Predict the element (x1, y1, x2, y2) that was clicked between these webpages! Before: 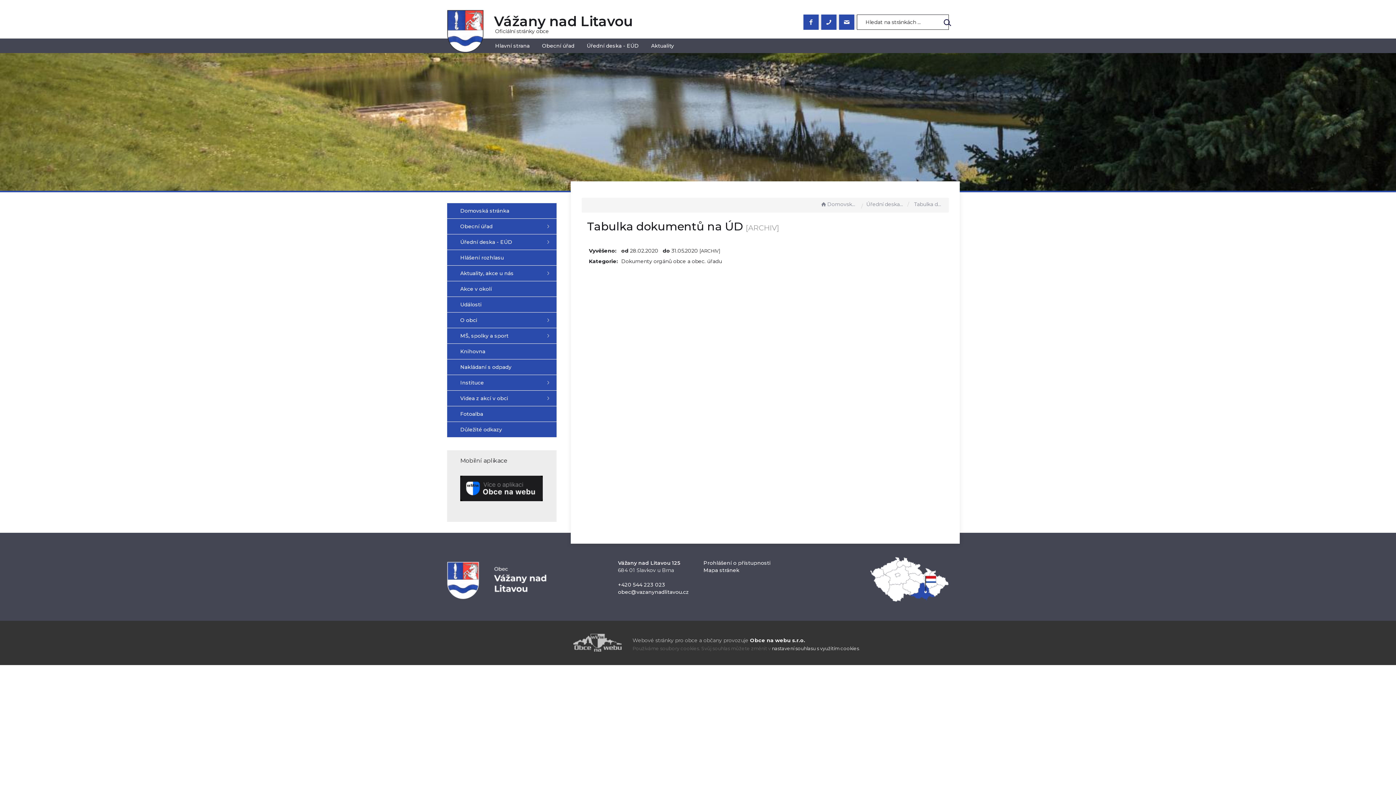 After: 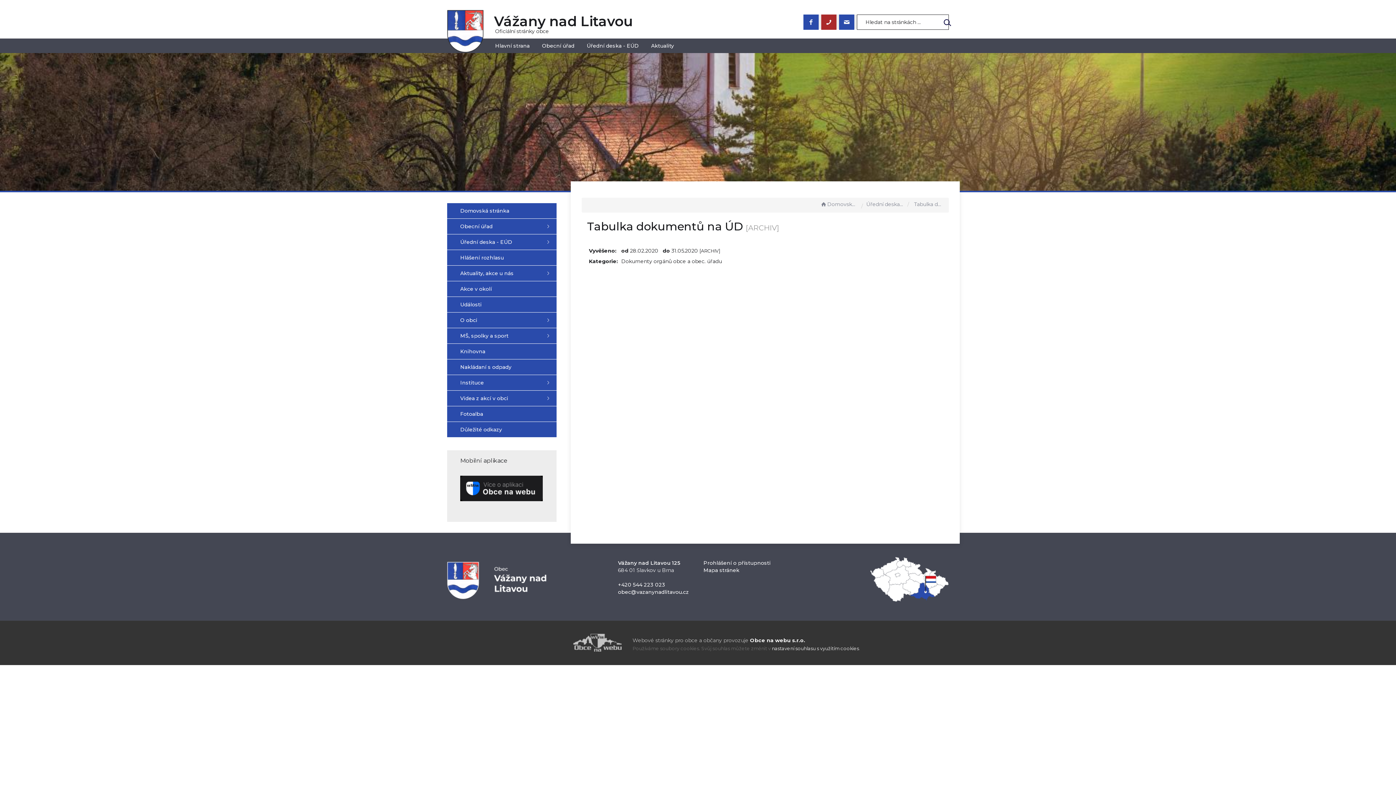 Action: bbox: (821, 14, 836, 29)